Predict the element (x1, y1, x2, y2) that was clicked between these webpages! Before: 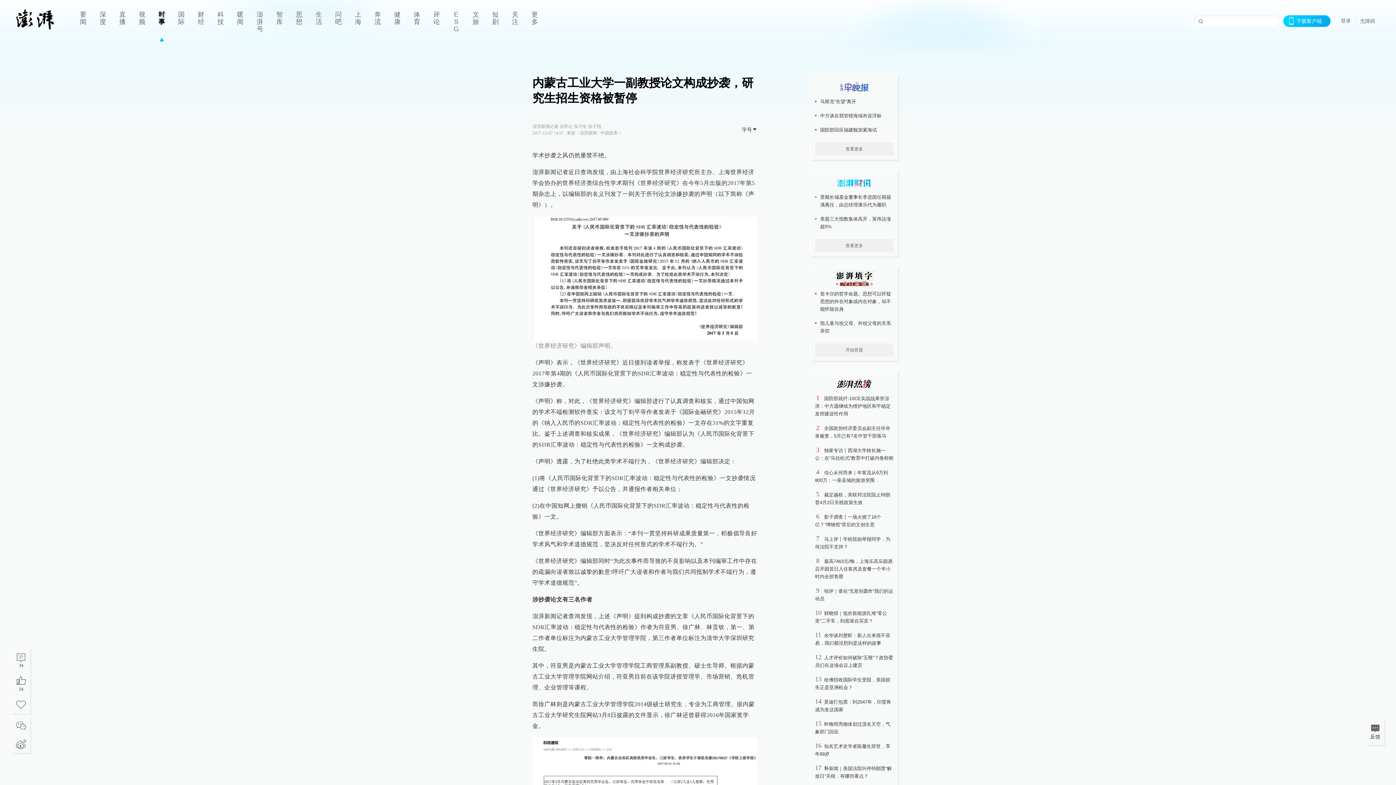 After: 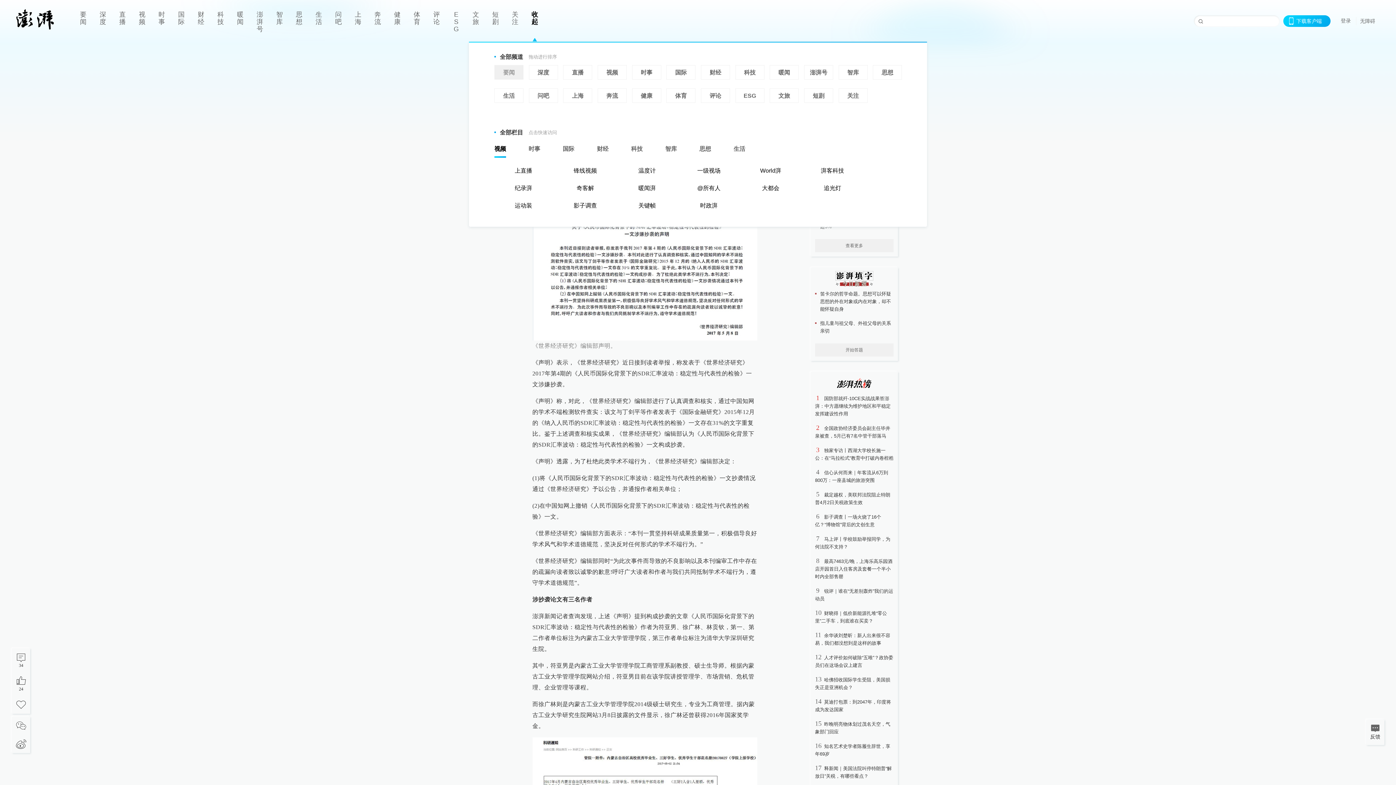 Action: label: 更多 bbox: (525, 0, 544, 41)